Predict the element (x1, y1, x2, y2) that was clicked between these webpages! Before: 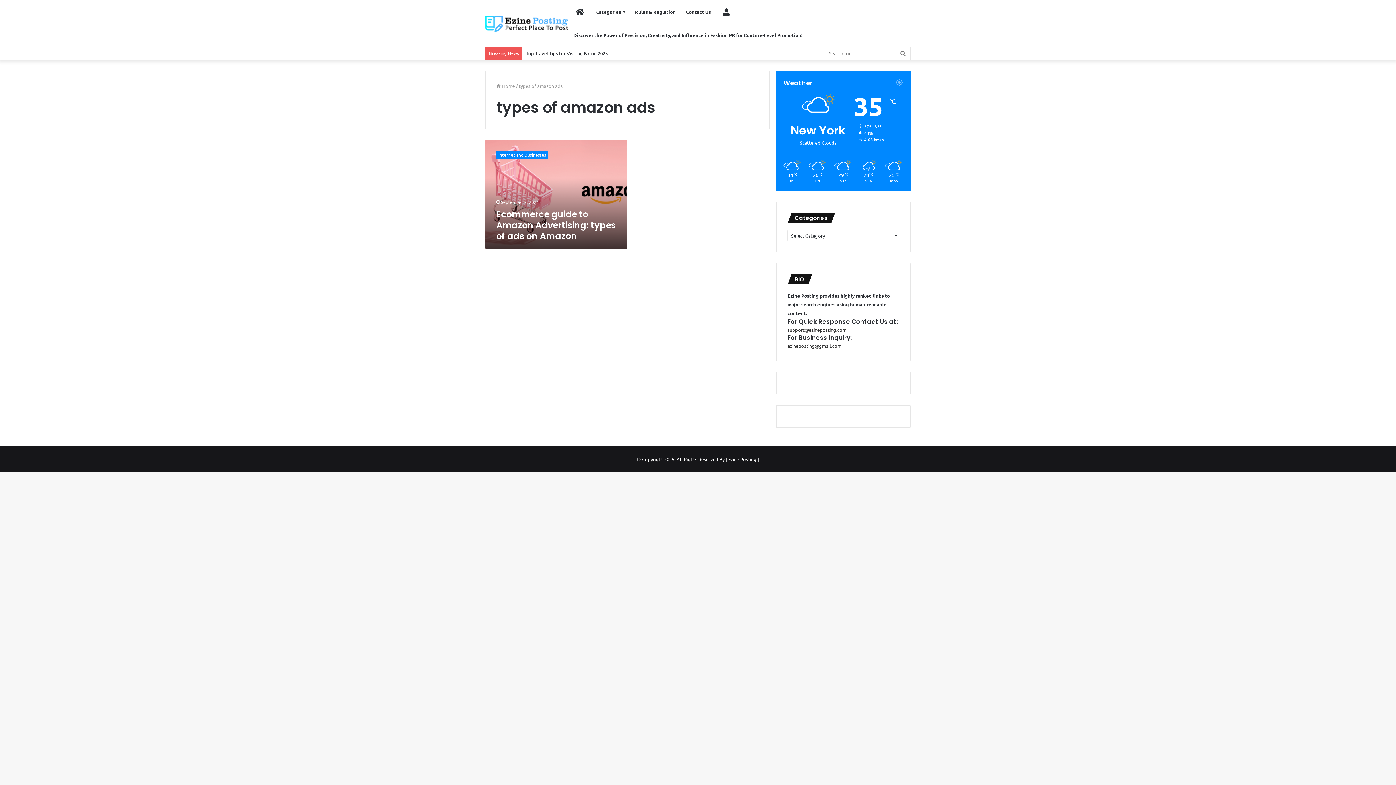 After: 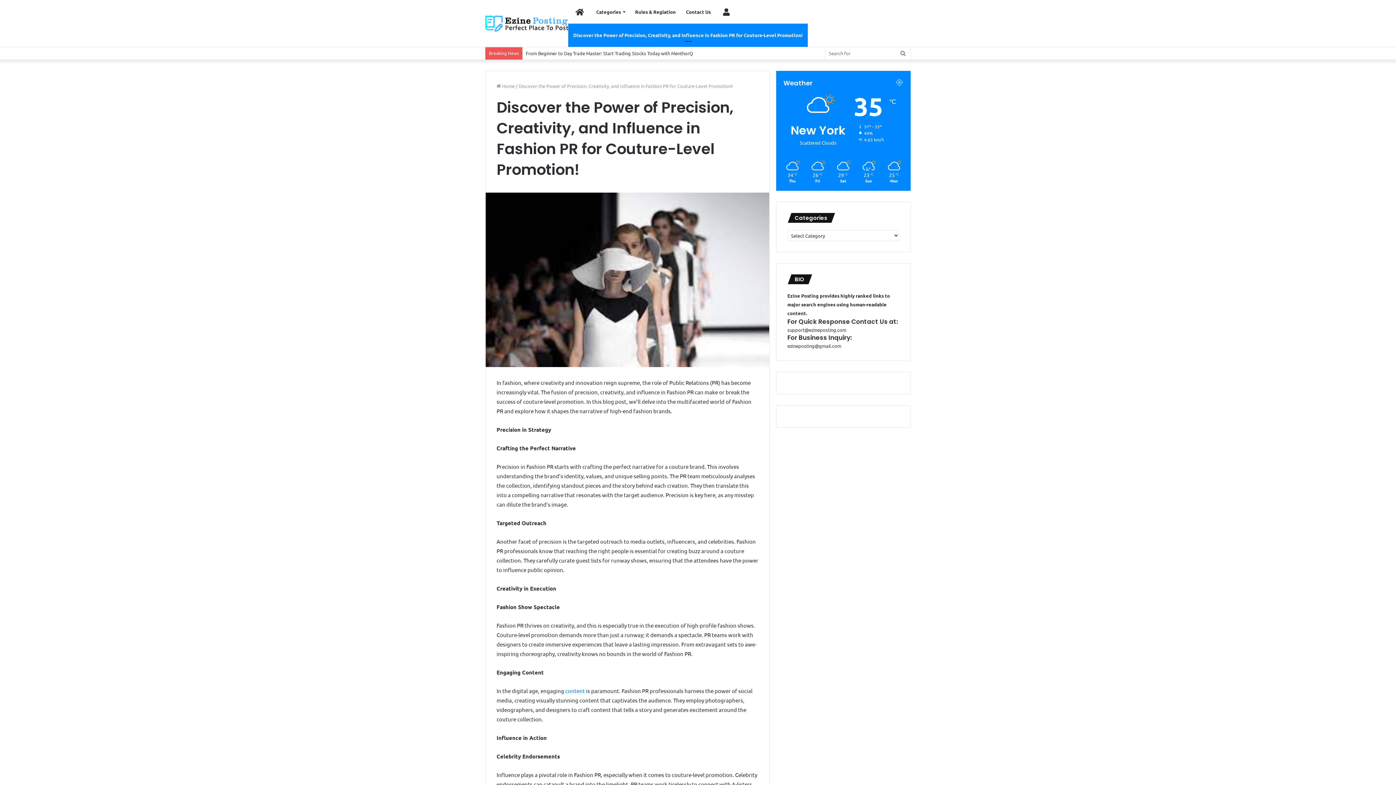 Action: bbox: (568, 23, 808, 46) label: Discover the Power of Precision, Creativity, and Influence in Fashion PR for Couture-Level Promotion!